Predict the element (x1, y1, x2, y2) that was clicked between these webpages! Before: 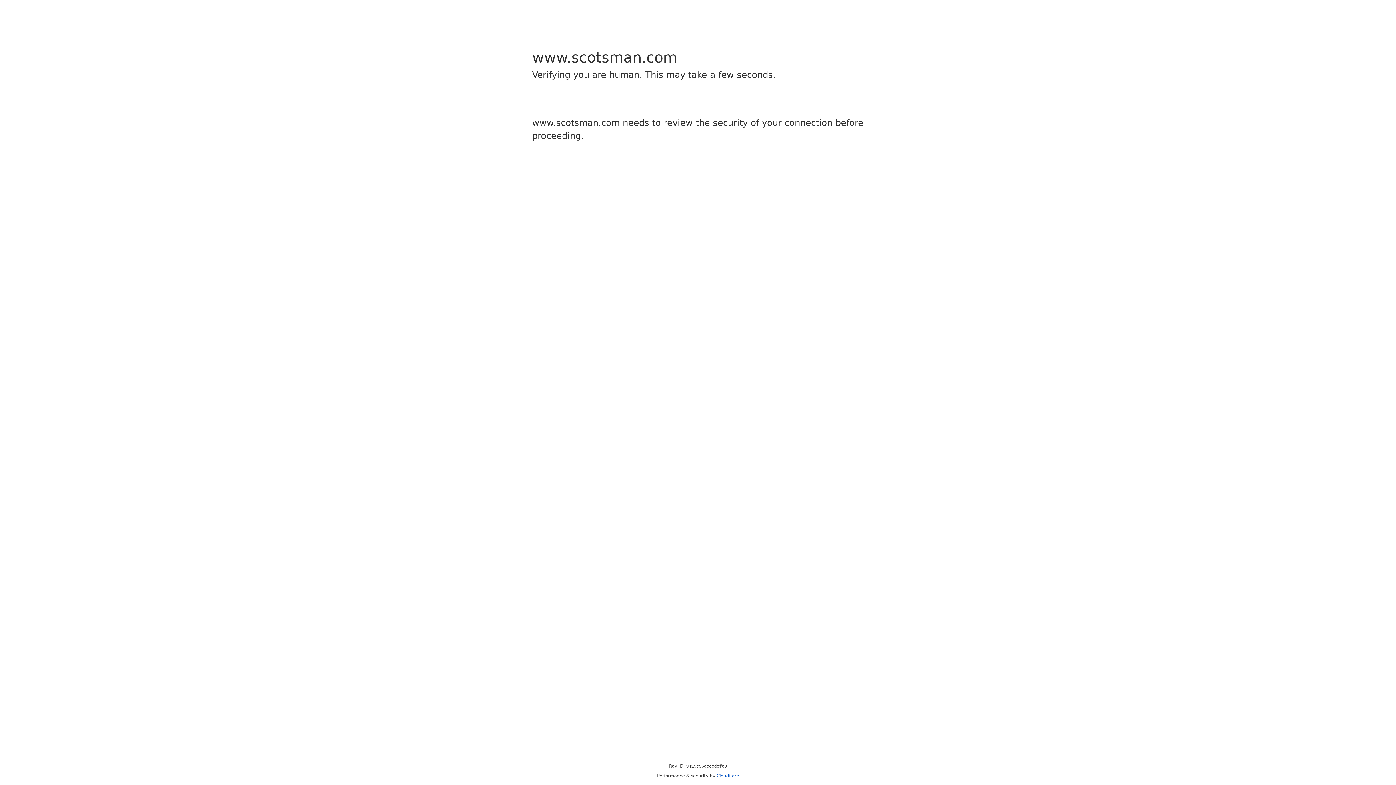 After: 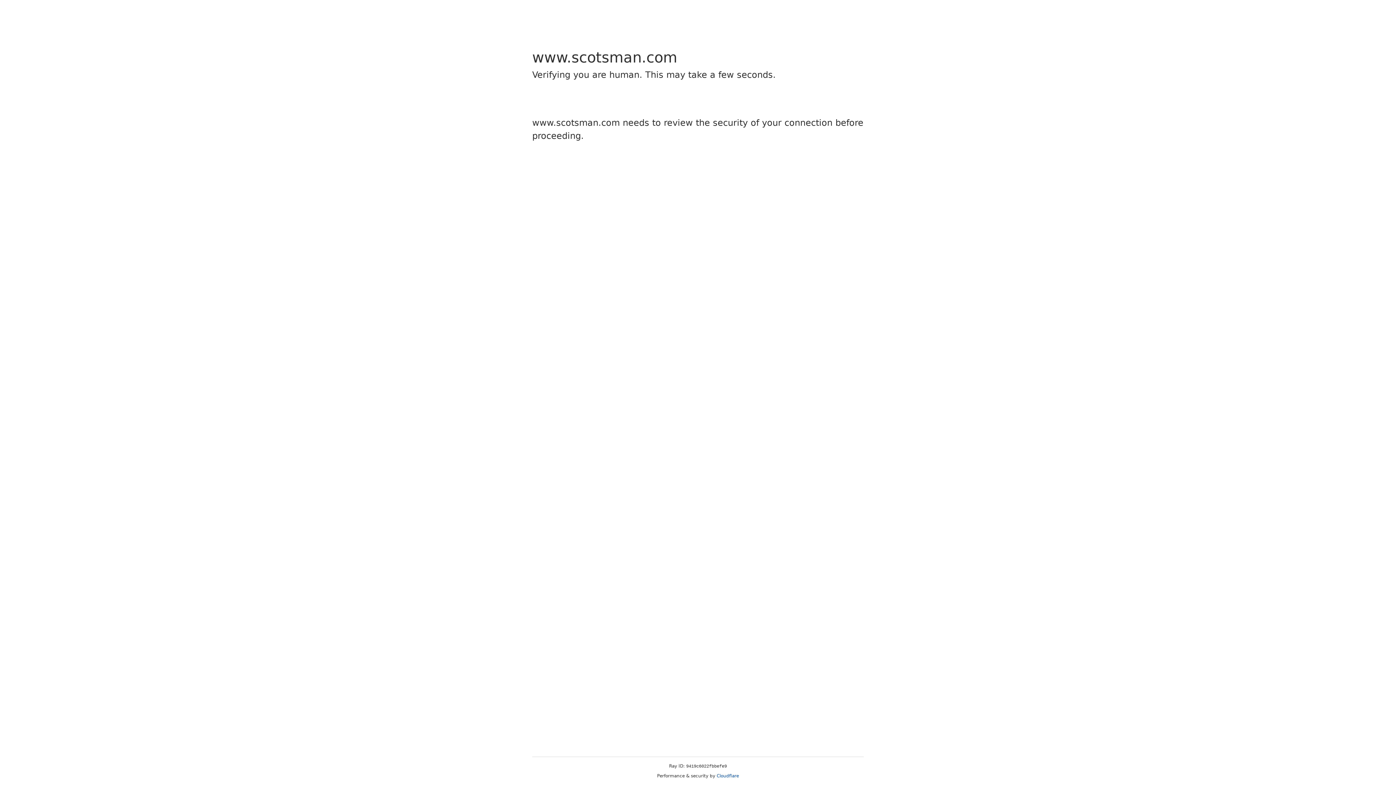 Action: bbox: (716, 773, 739, 778) label: Cloudflare